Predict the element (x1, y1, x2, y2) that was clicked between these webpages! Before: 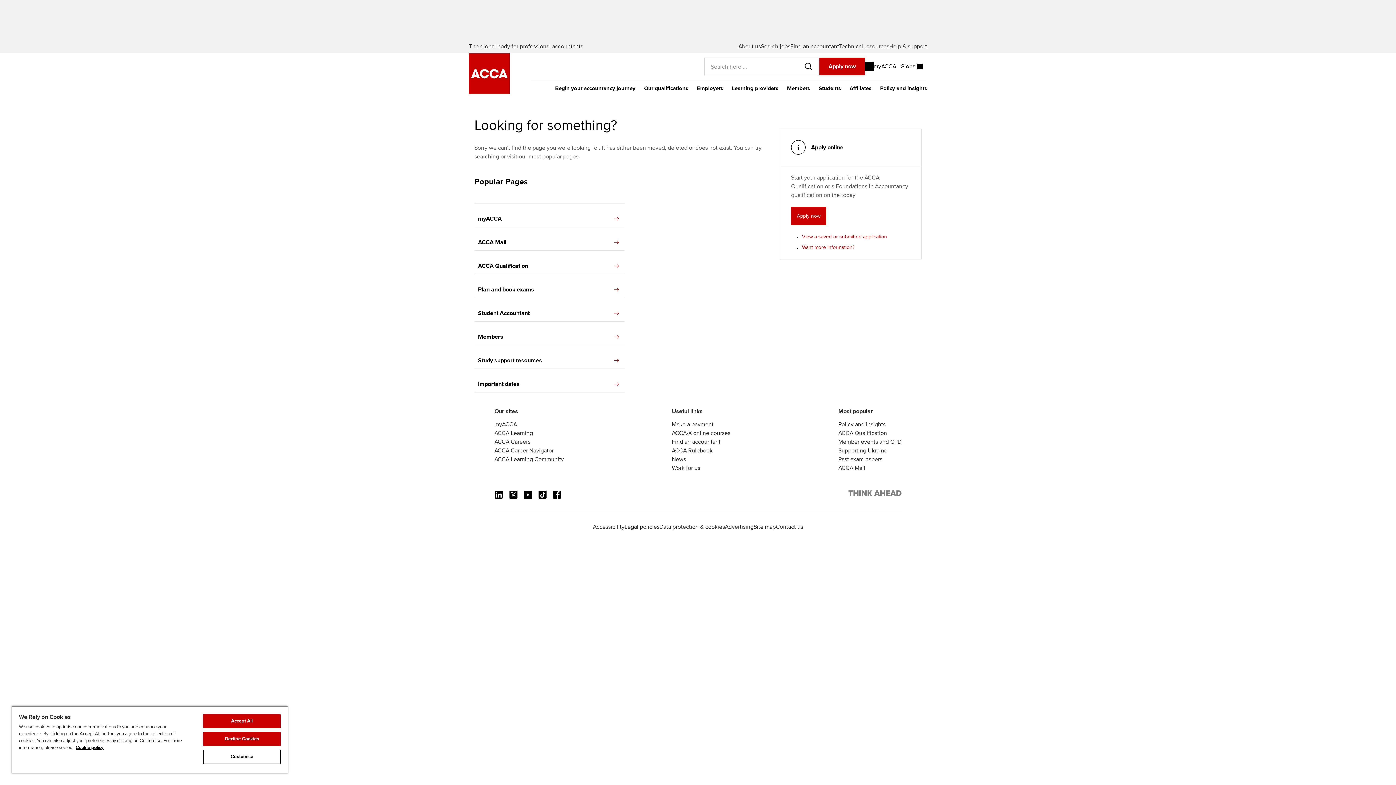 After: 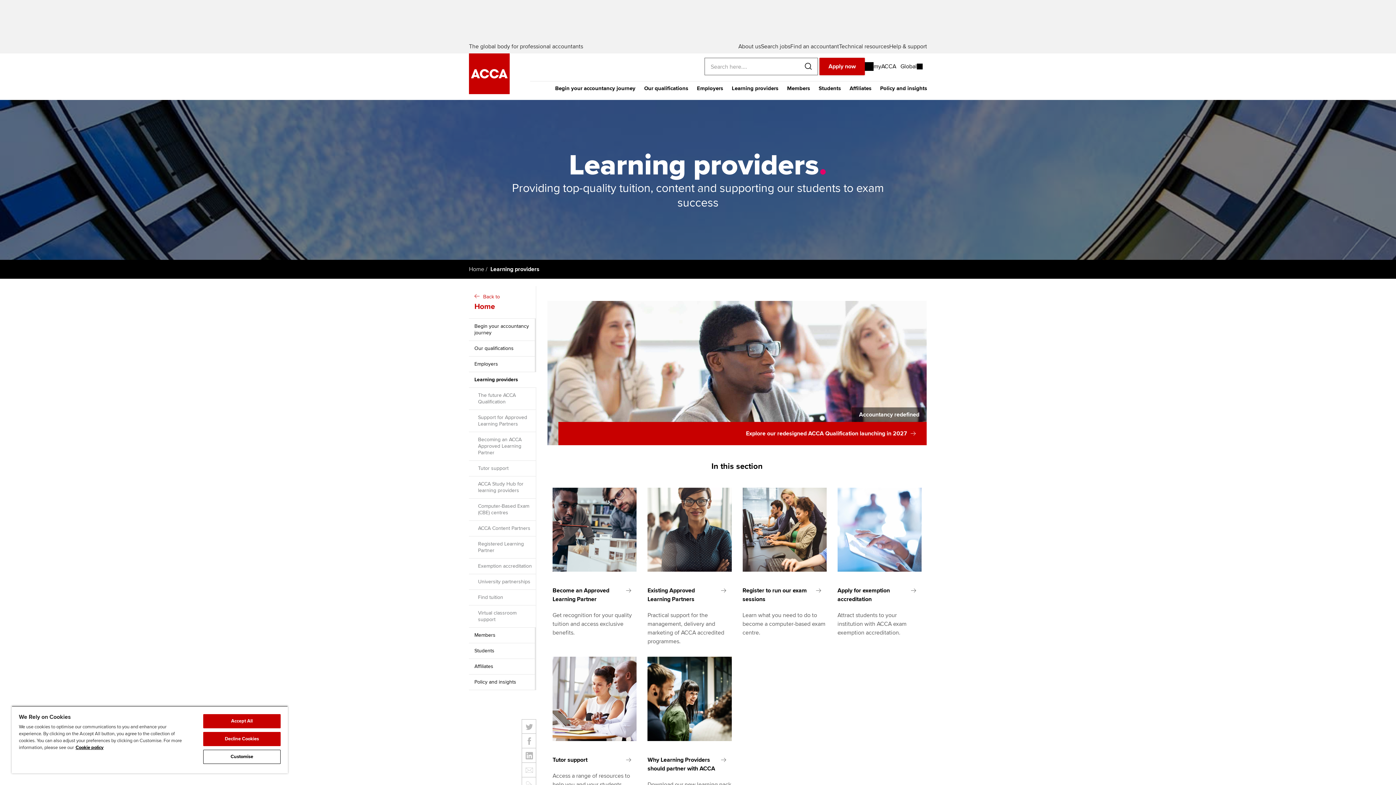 Action: label: Learning providers bbox: (727, 81, 782, 100)